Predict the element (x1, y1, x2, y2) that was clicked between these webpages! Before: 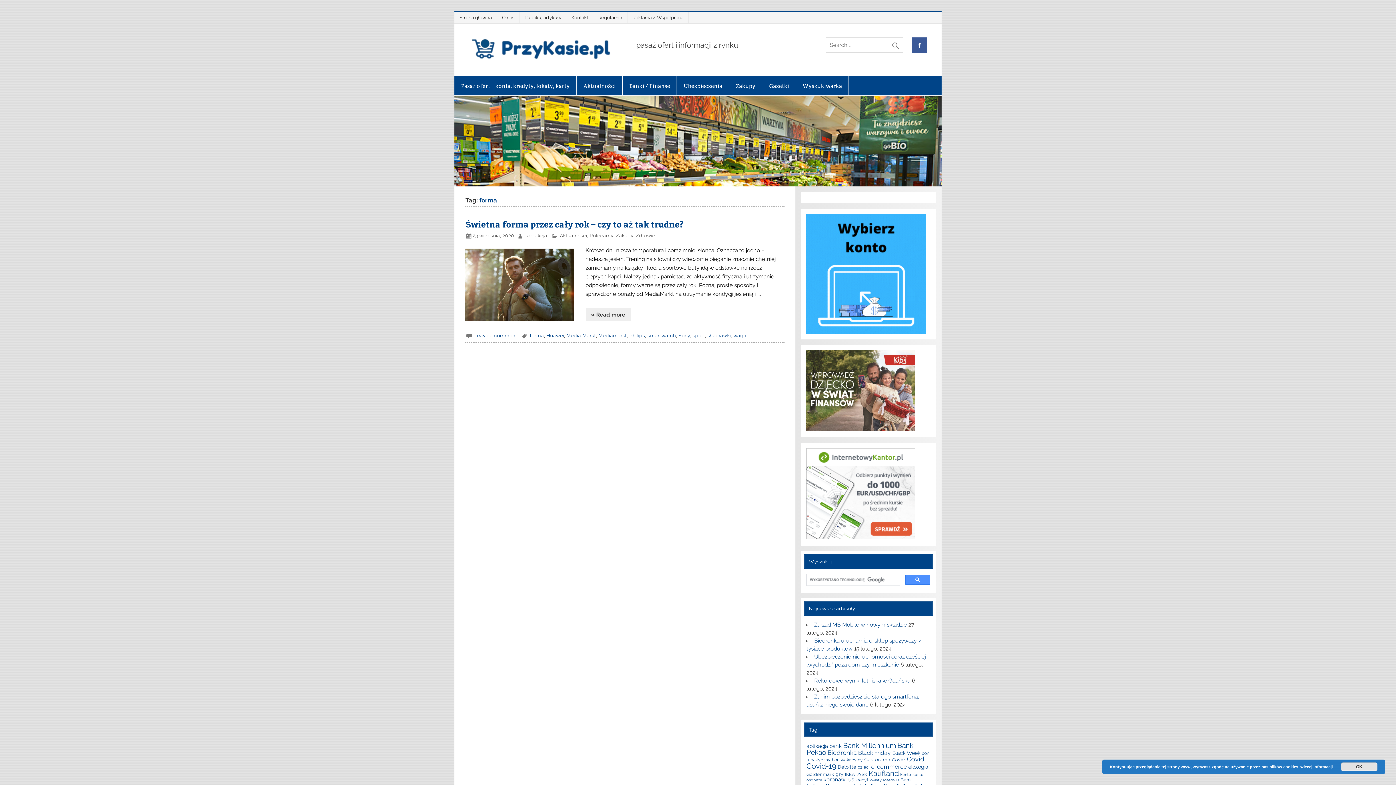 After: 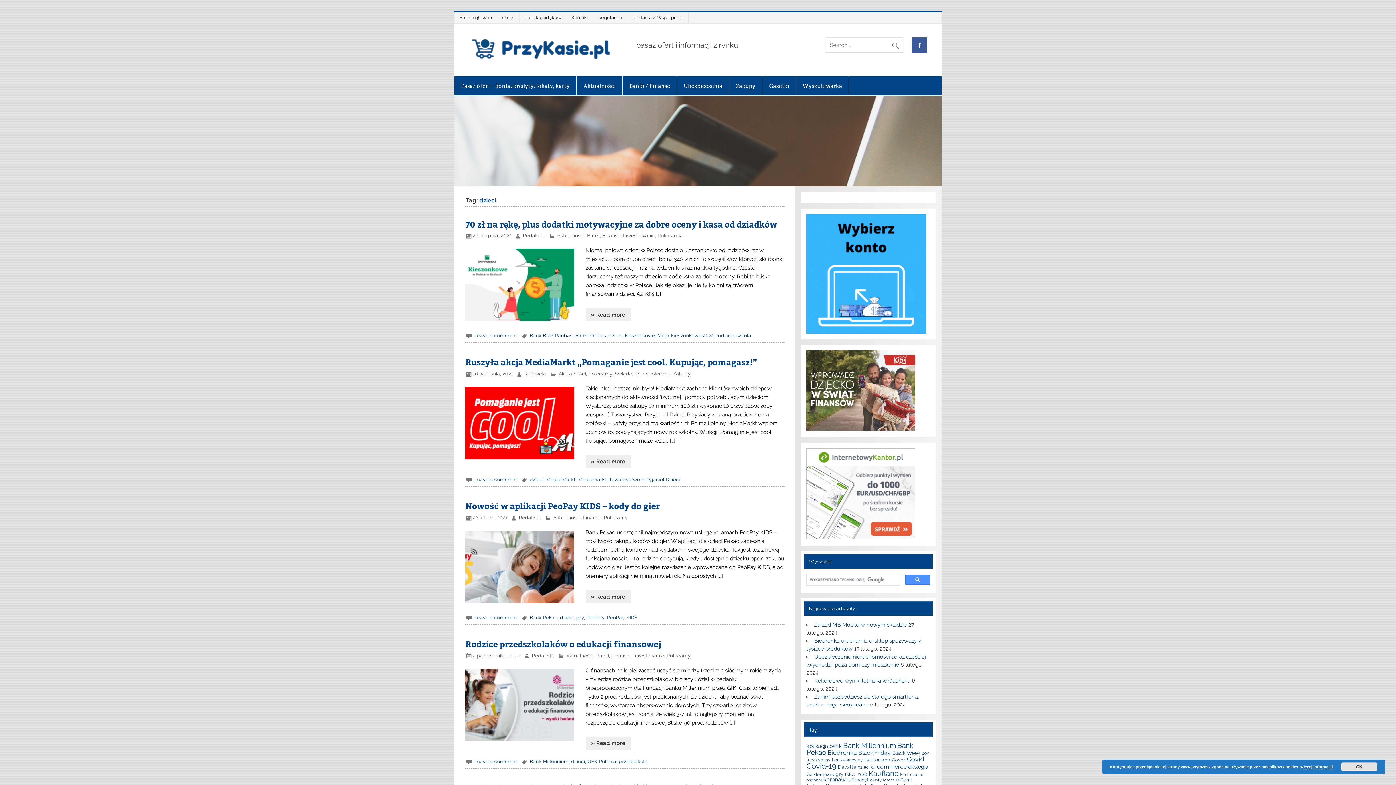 Action: bbox: (857, 765, 869, 770) label: dzieci (6 elementów)